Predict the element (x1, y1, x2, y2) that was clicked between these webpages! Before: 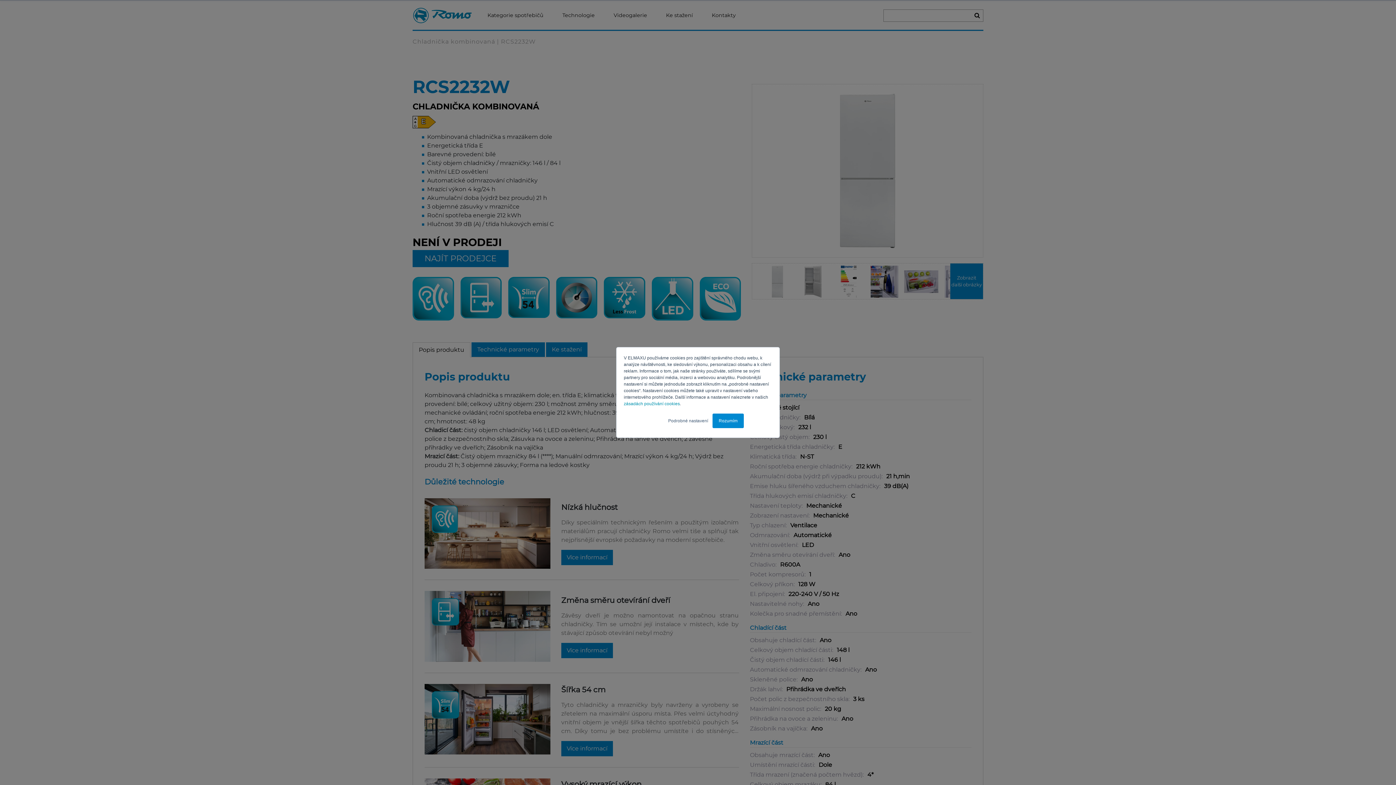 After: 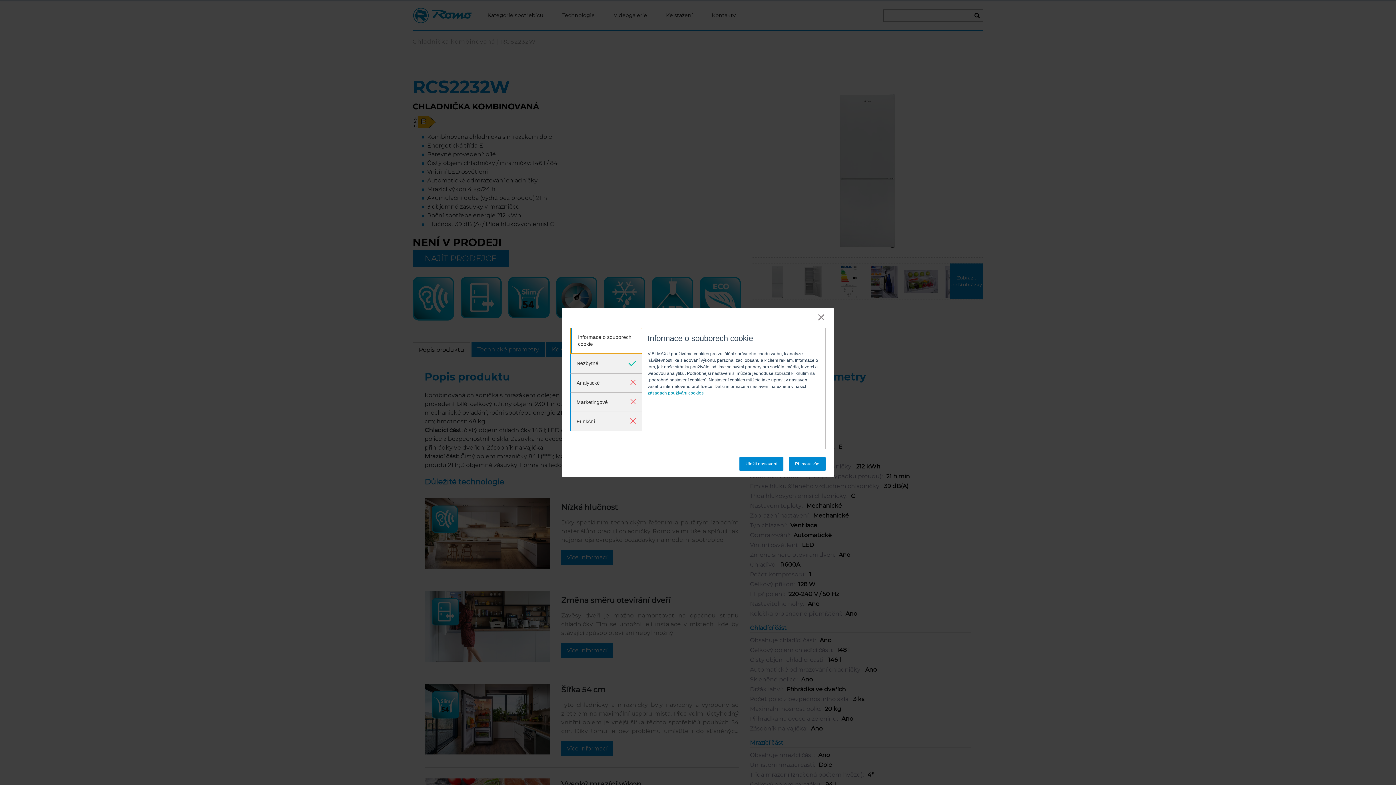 Action: bbox: (668, 417, 708, 424) label: Podrobné nastavení